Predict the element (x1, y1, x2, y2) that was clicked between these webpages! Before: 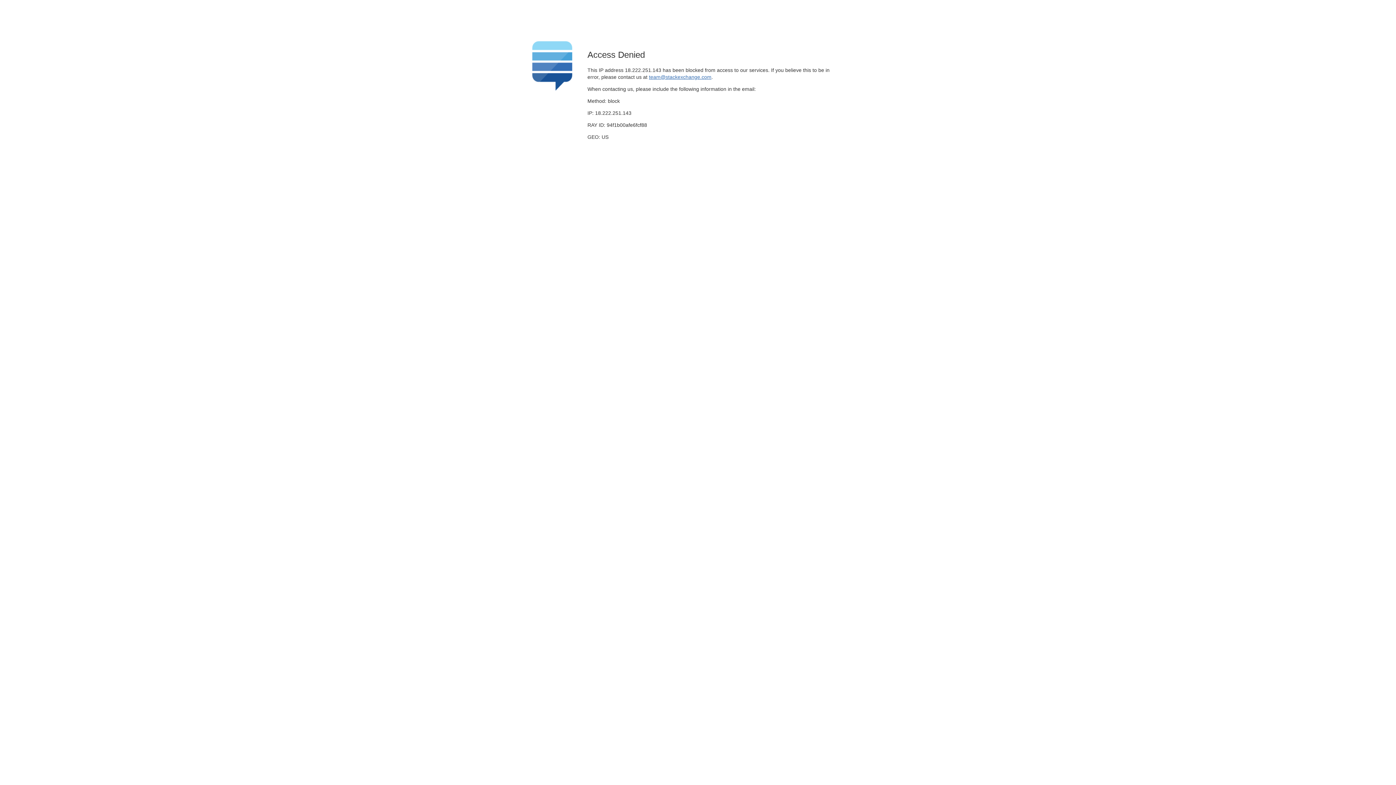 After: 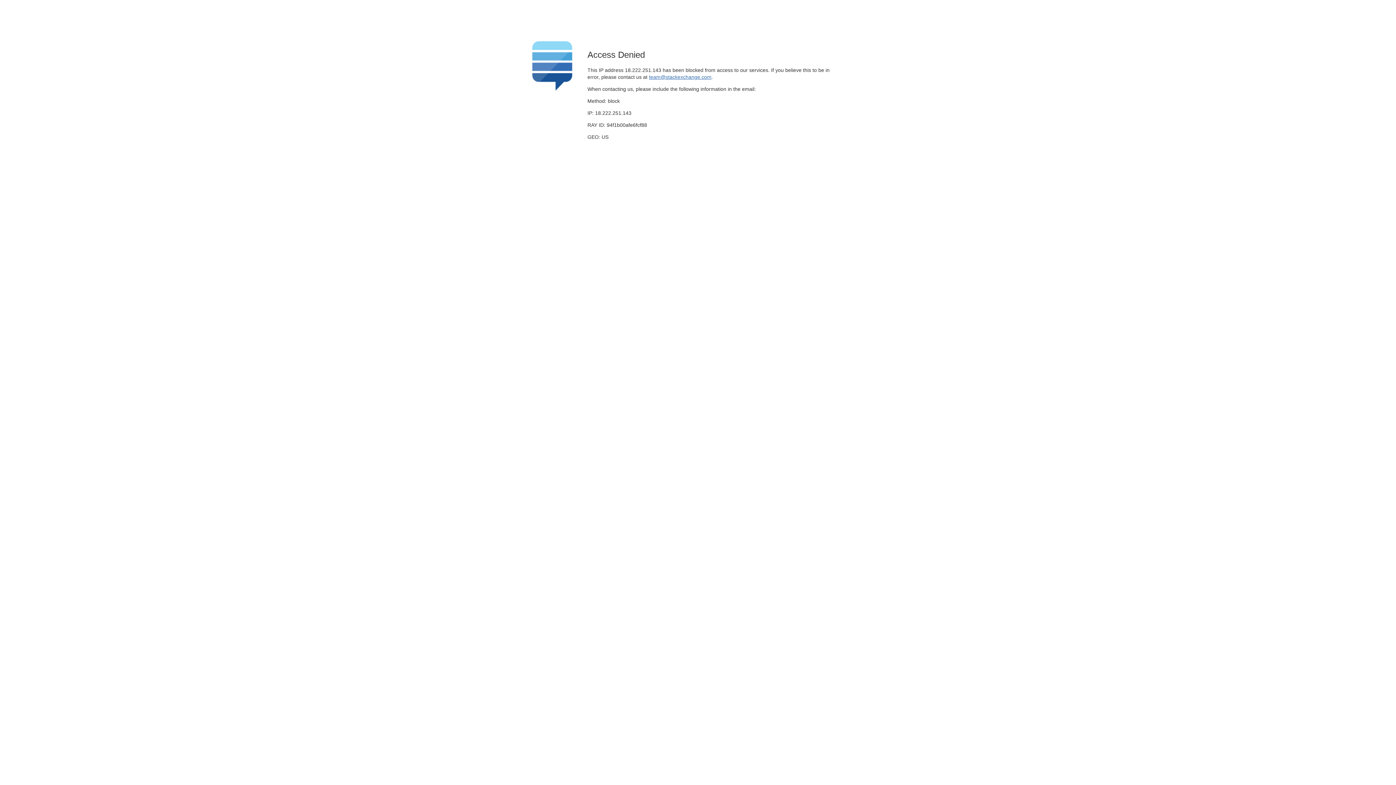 Action: bbox: (649, 74, 711, 79) label: team@stackexchange.com